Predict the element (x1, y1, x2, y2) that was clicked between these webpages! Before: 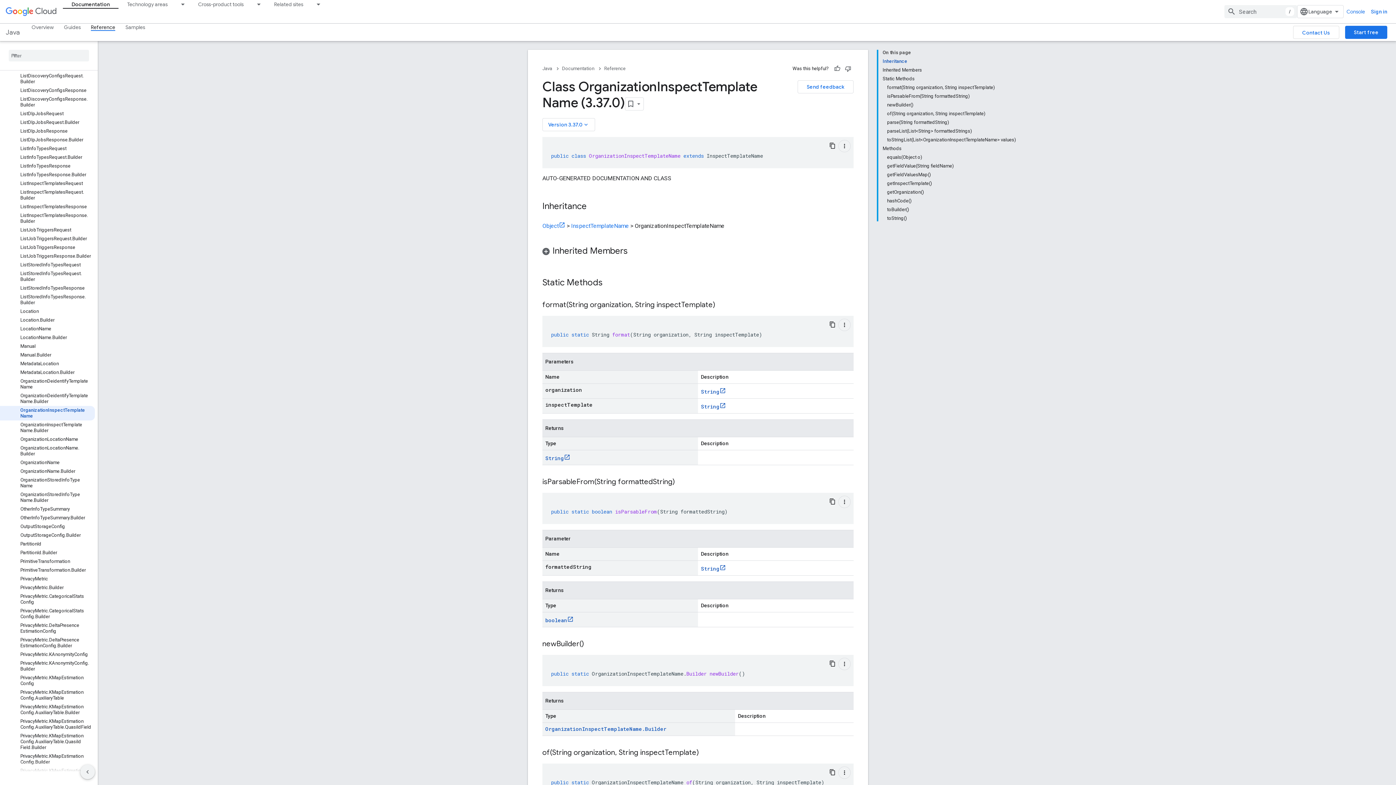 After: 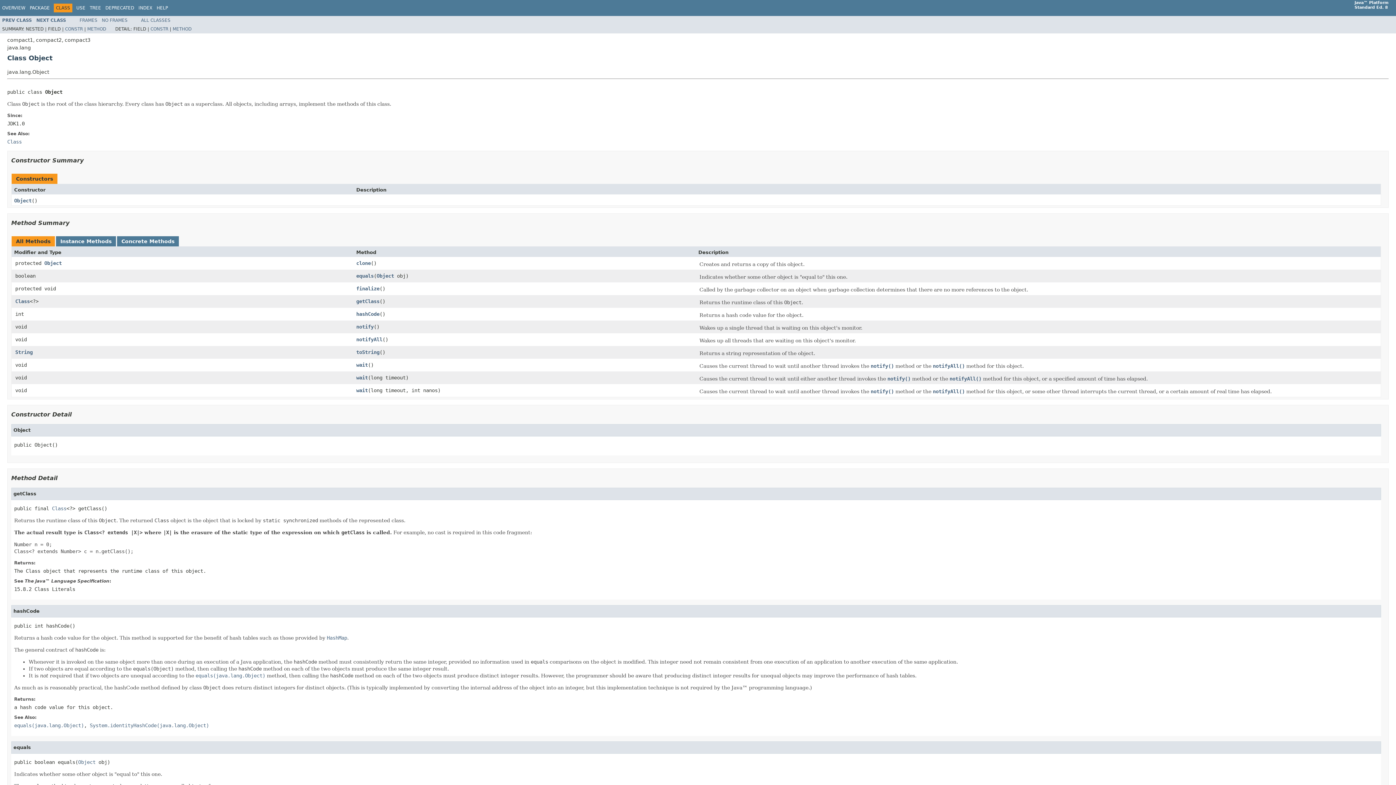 Action: bbox: (542, 222, 565, 229) label: Object